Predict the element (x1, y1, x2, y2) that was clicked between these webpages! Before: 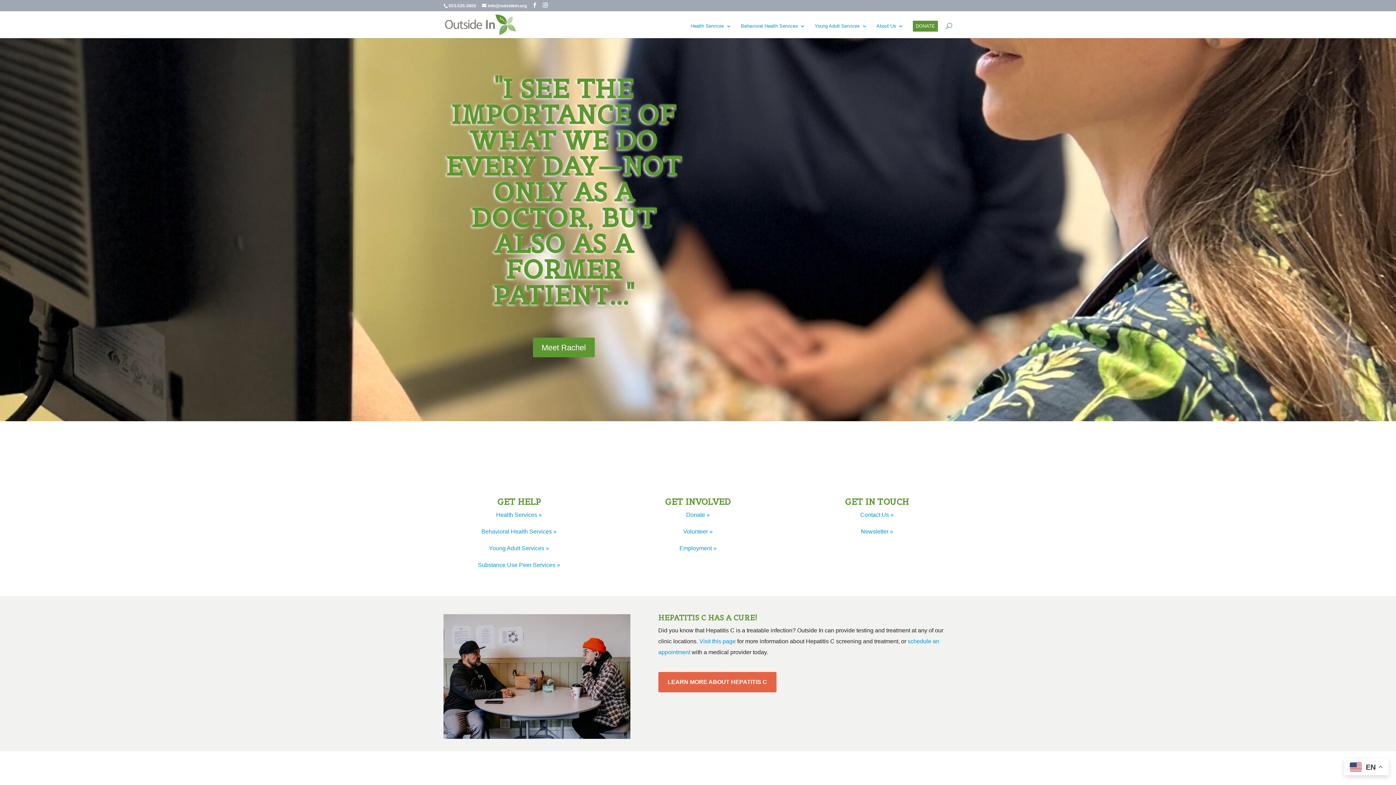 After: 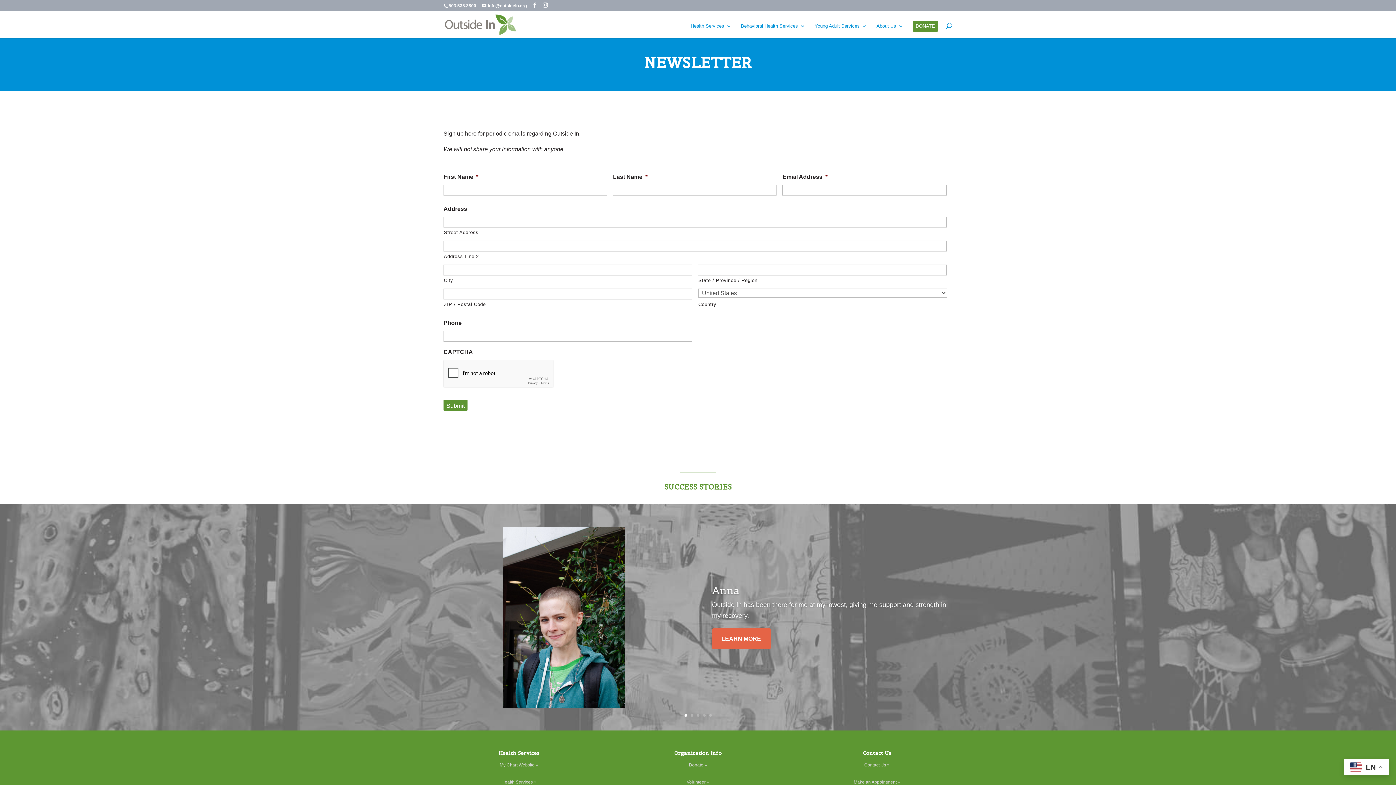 Action: bbox: (861, 528, 893, 534) label: Newsletter »